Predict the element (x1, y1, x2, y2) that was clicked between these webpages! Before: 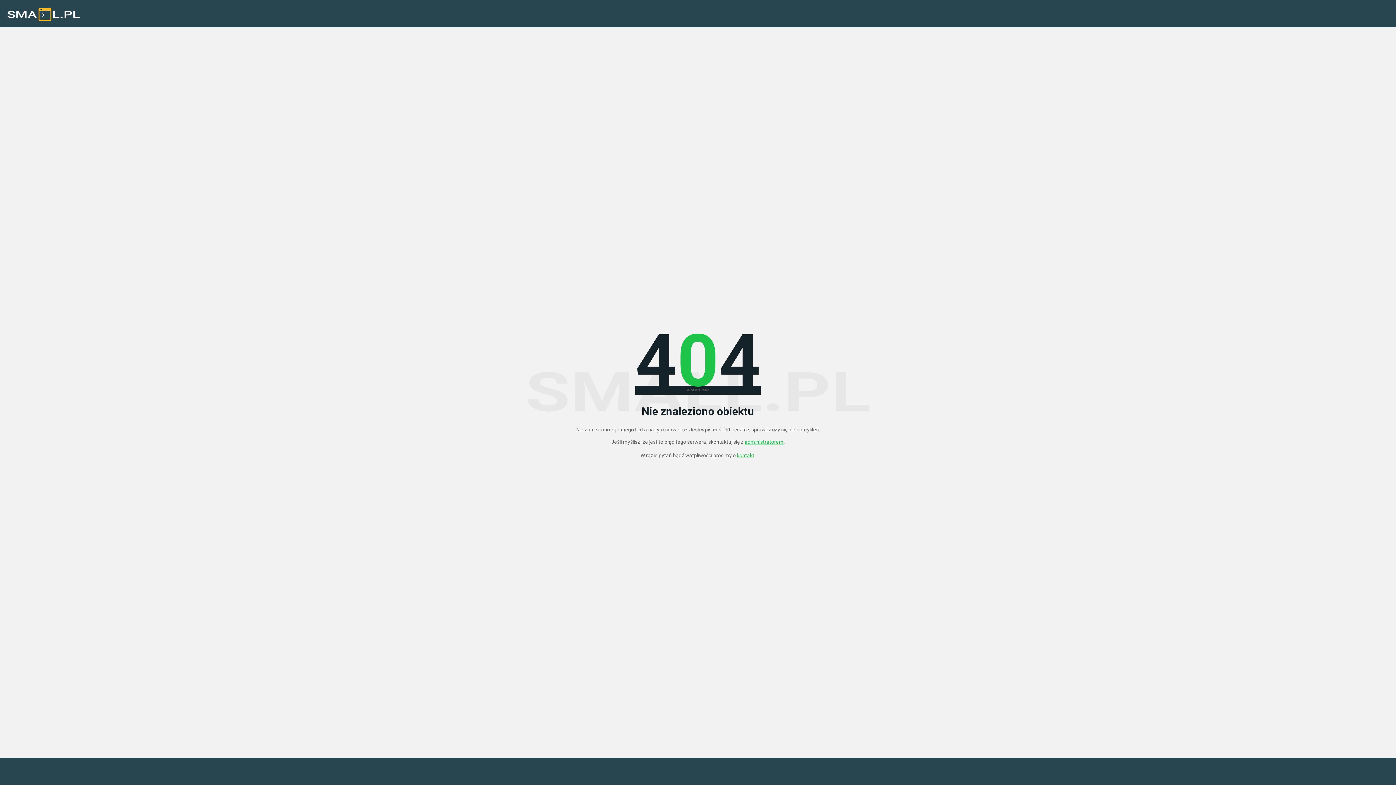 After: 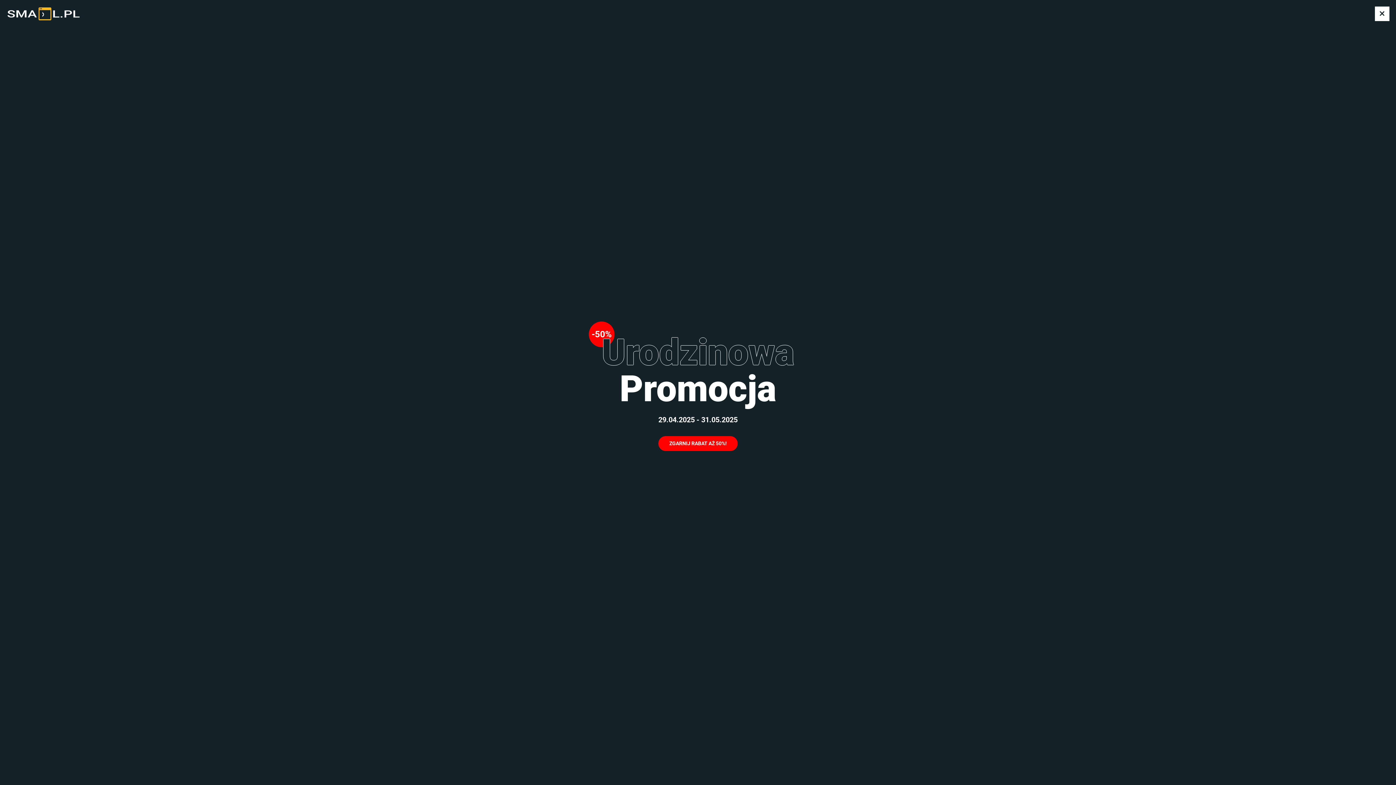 Action: label: administratorem bbox: (744, 439, 783, 444)